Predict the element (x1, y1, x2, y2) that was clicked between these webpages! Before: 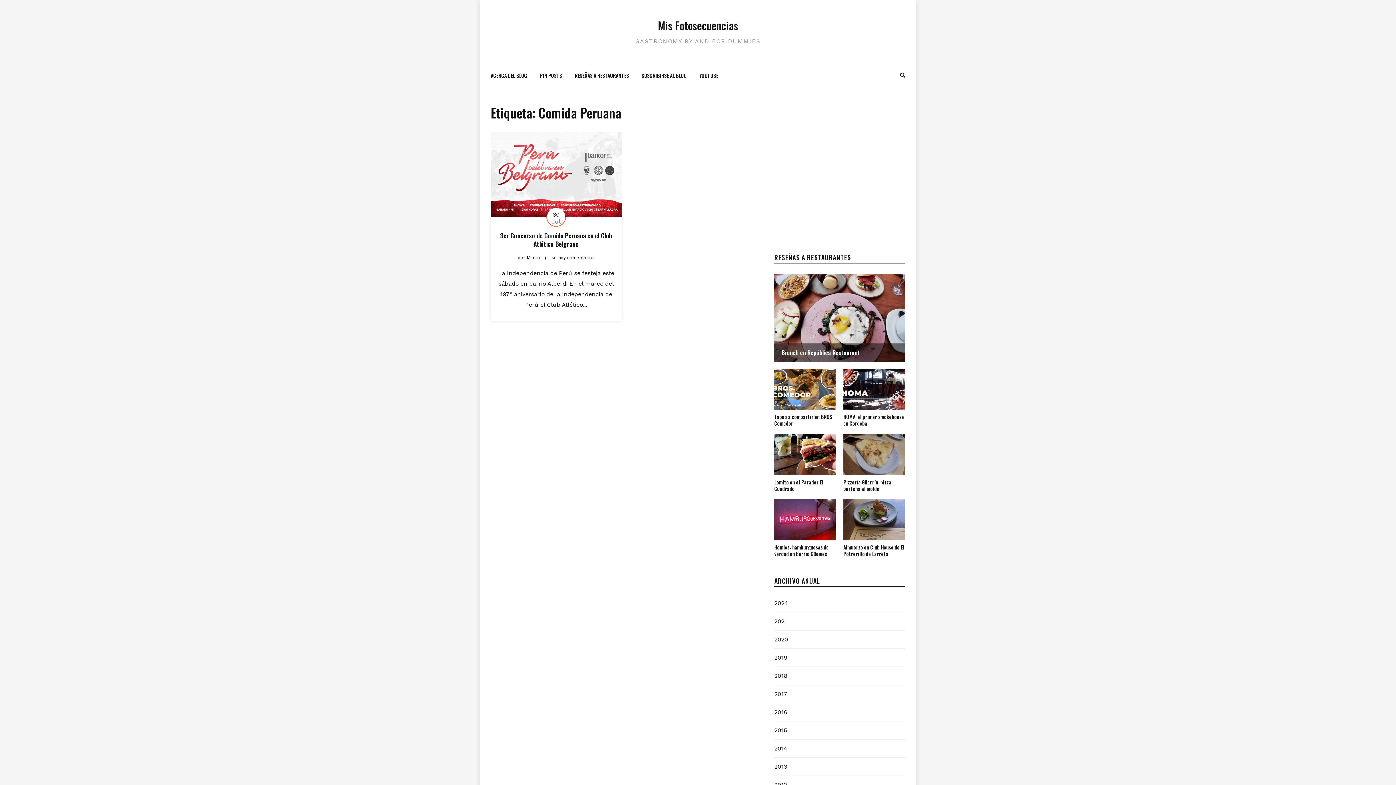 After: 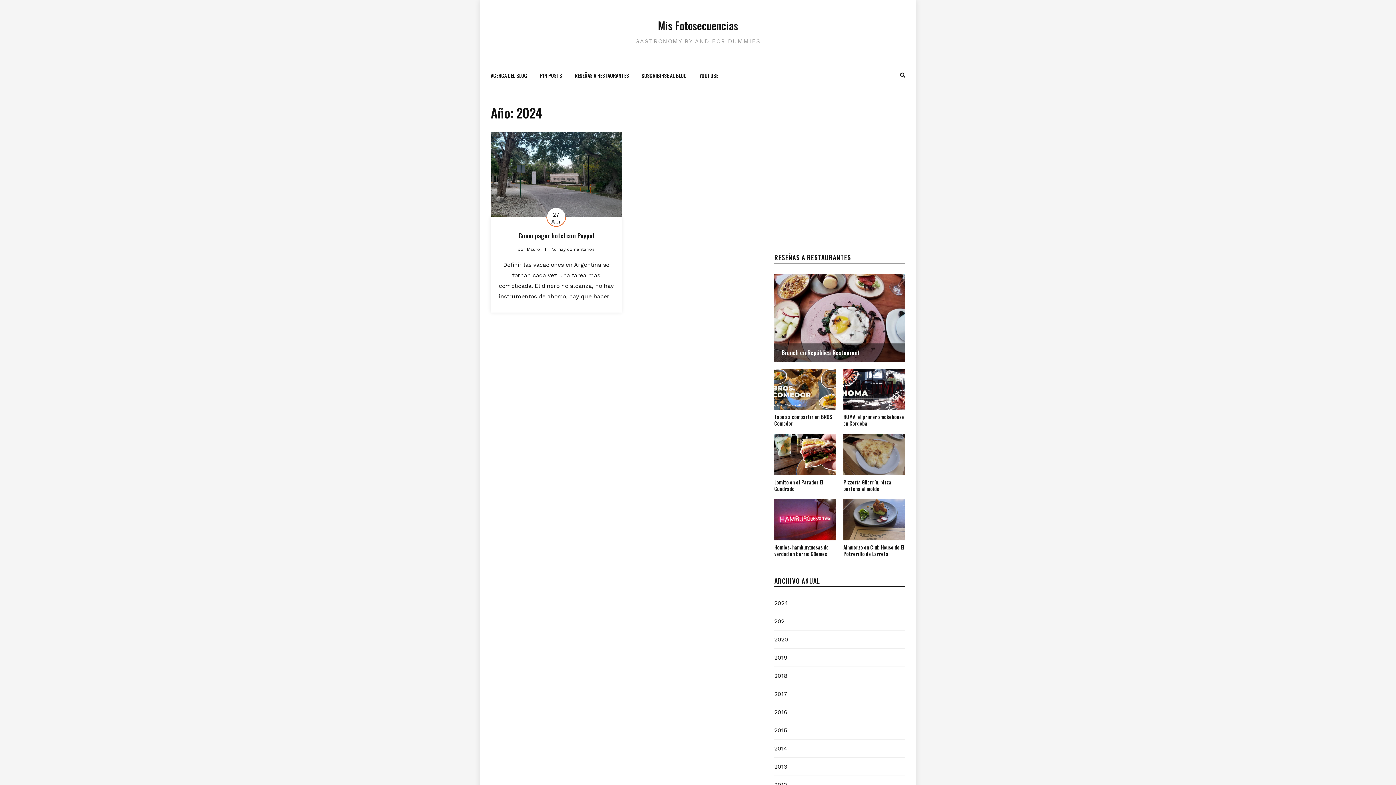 Action: bbox: (774, 599, 788, 606) label: 2024